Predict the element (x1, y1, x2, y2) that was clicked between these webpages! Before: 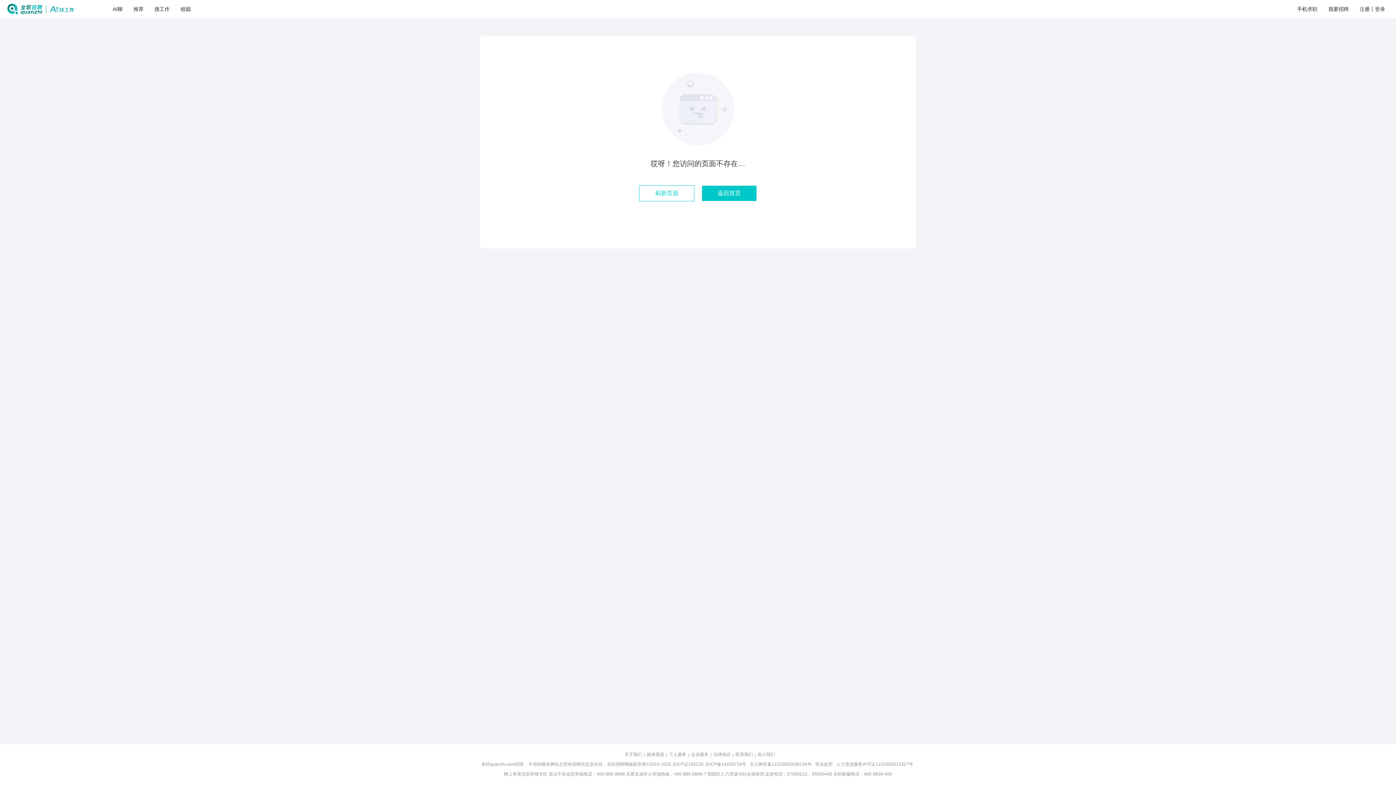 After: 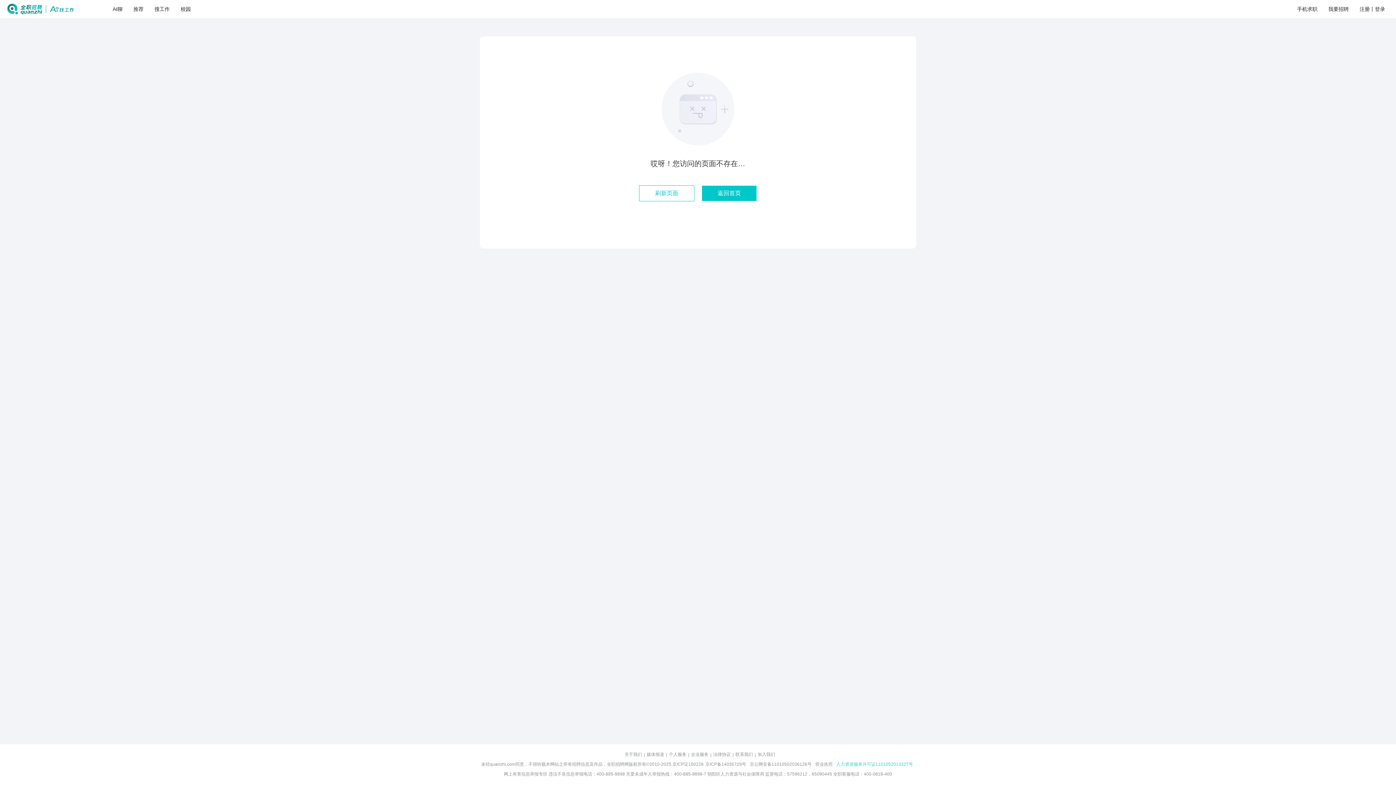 Action: label: 人力资源服务许可证1101052013327号 bbox: (836, 761, 913, 768)